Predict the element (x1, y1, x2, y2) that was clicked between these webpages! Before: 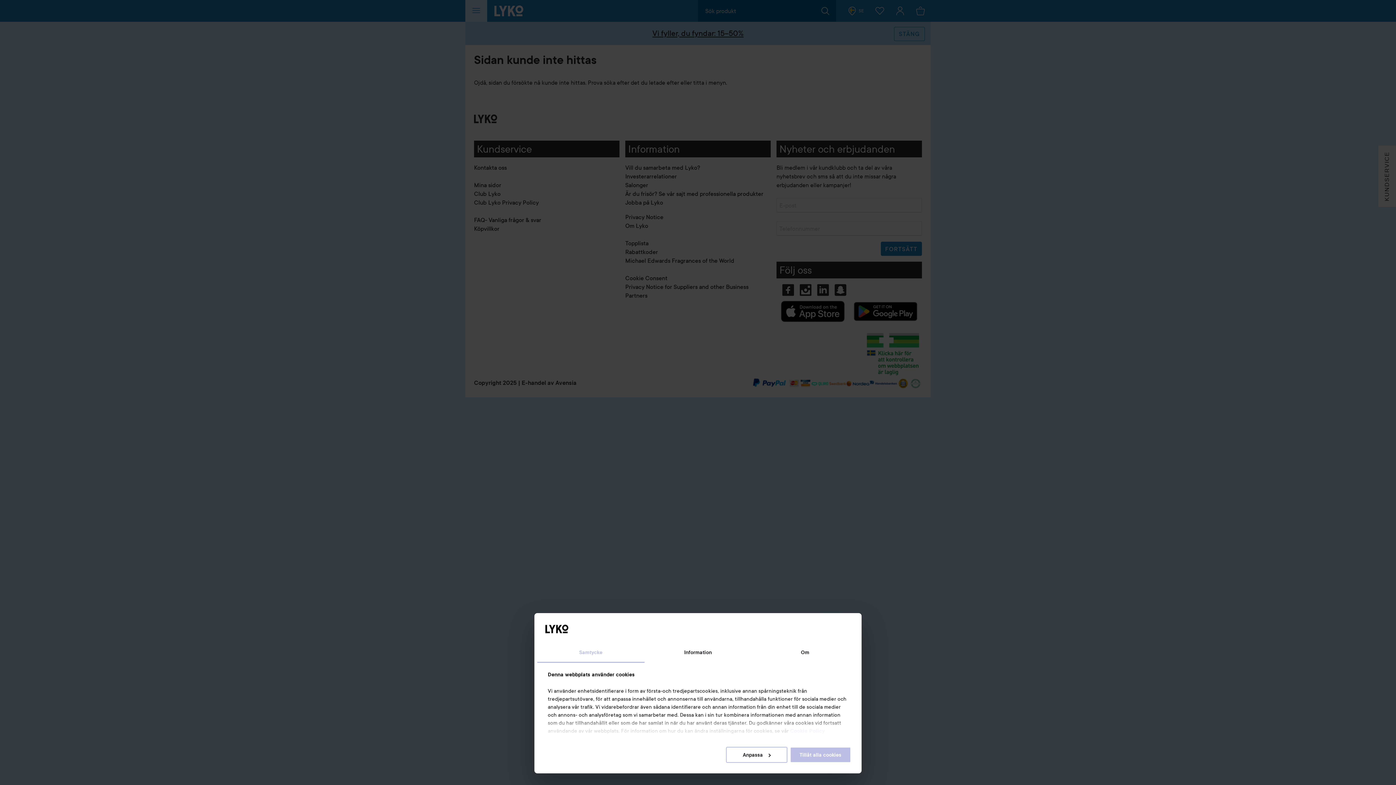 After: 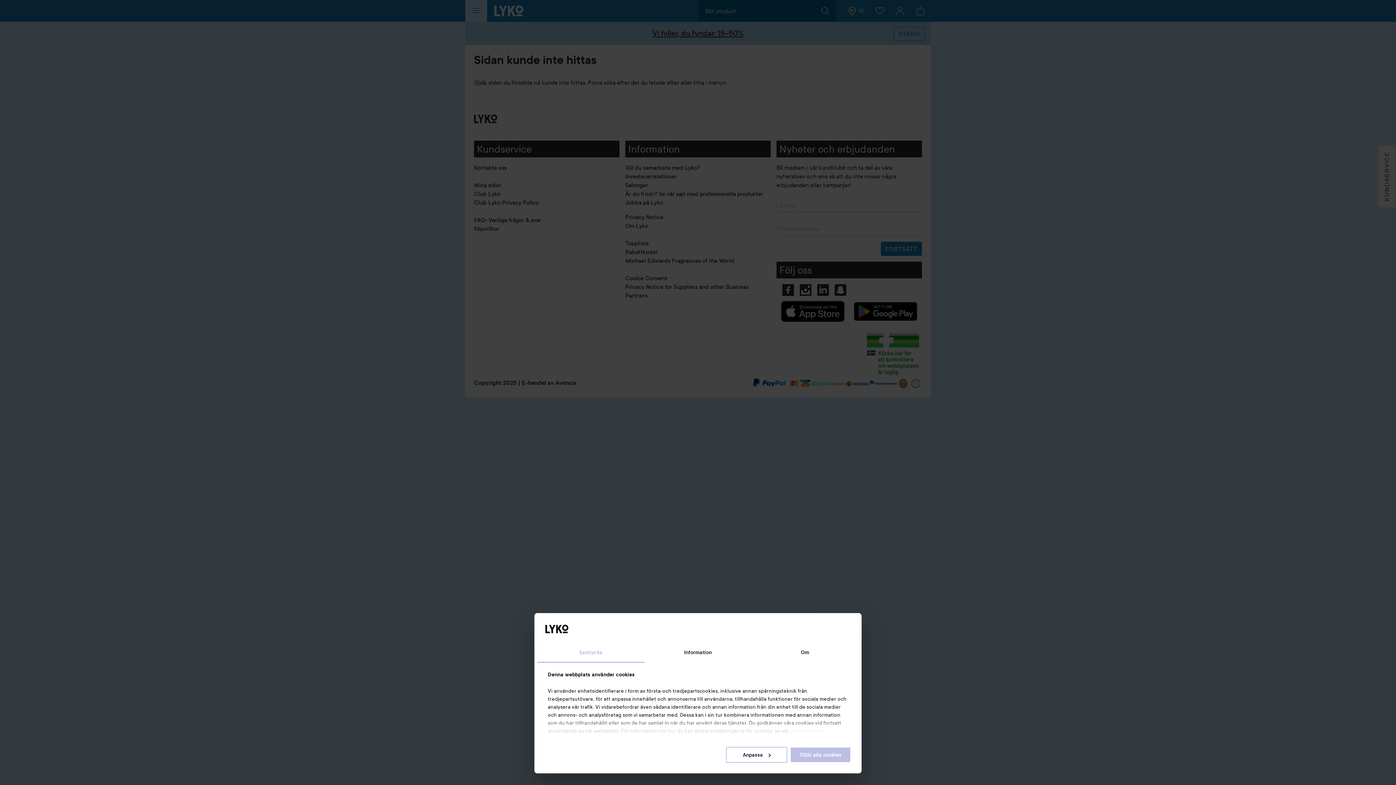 Action: bbox: (537, 643, 644, 663) label: Samtycke